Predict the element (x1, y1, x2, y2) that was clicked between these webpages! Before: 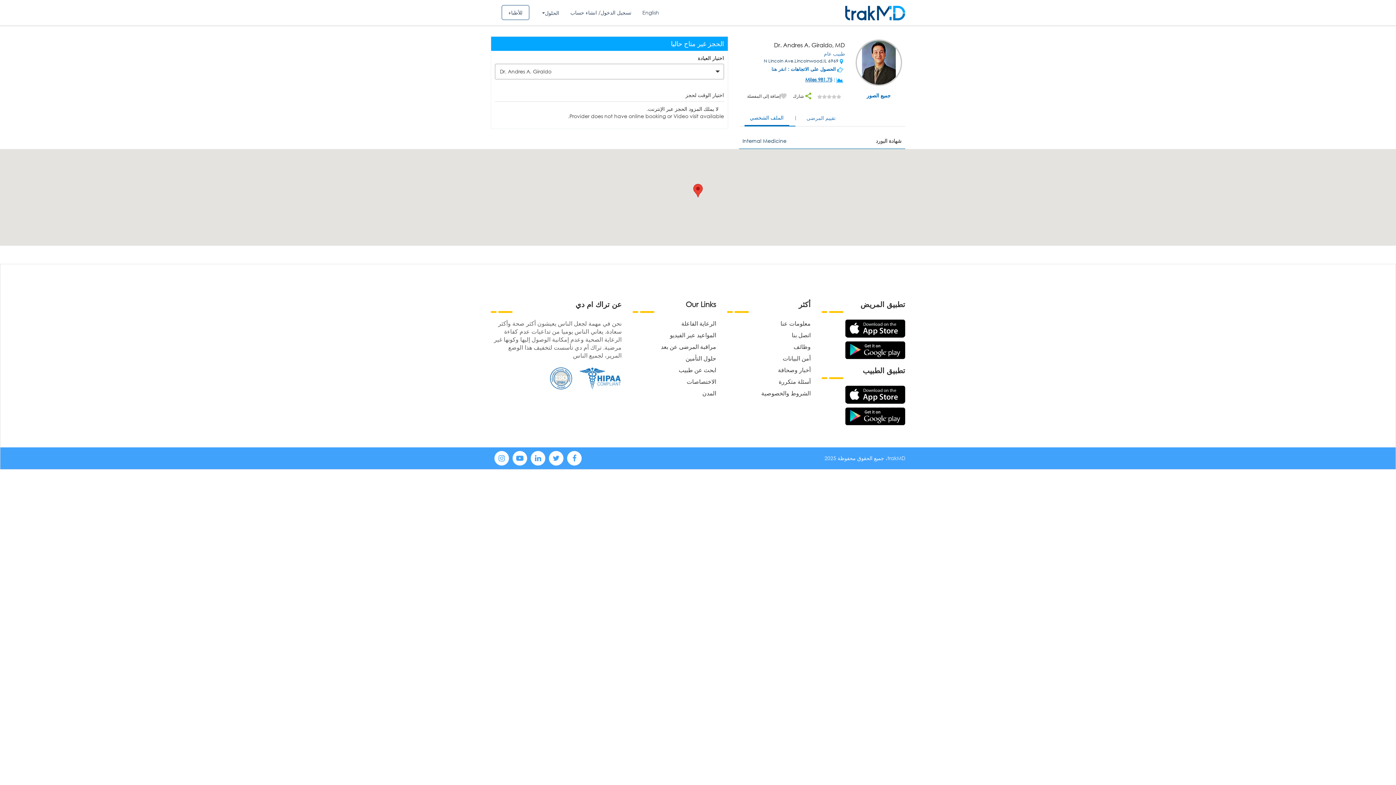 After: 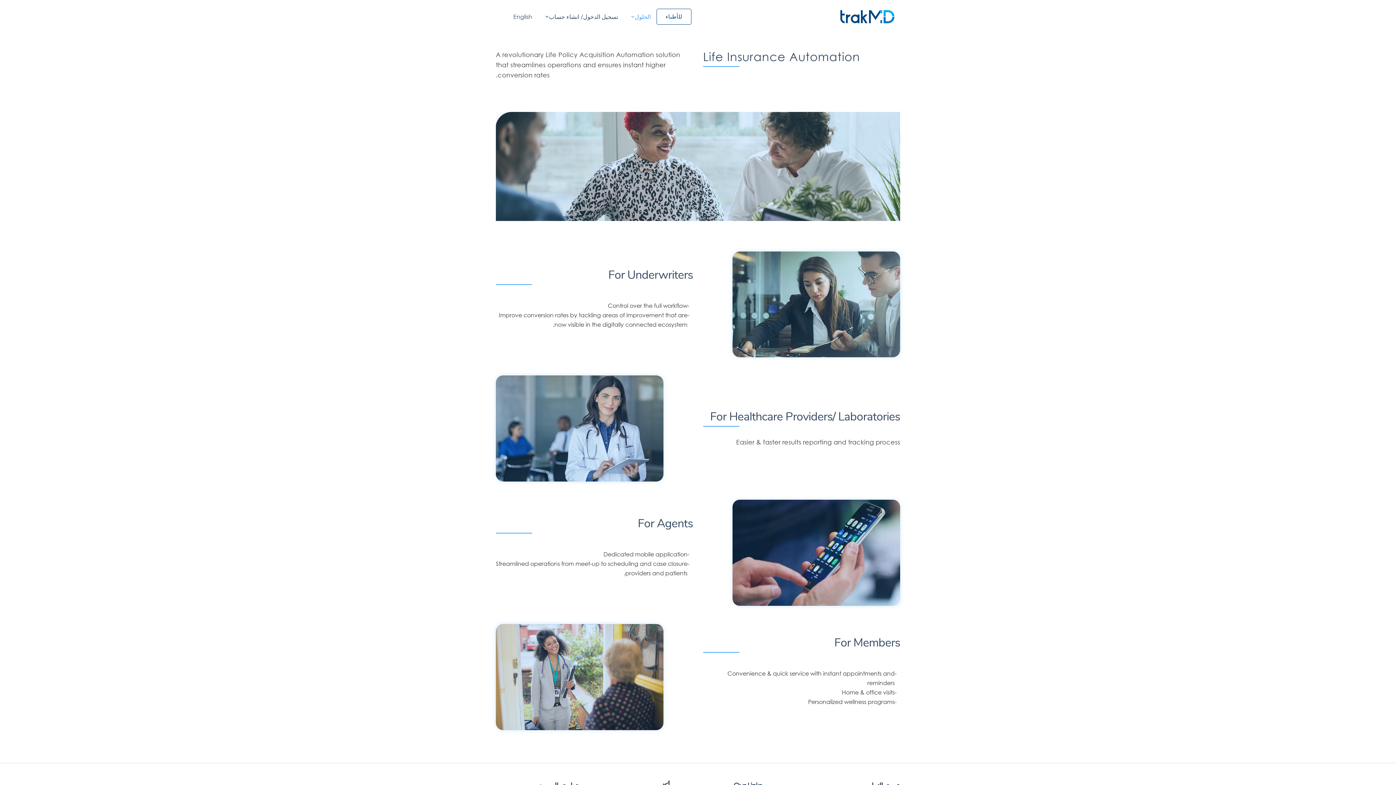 Action: bbox: (685, 354, 716, 362) label: حلول التأمين